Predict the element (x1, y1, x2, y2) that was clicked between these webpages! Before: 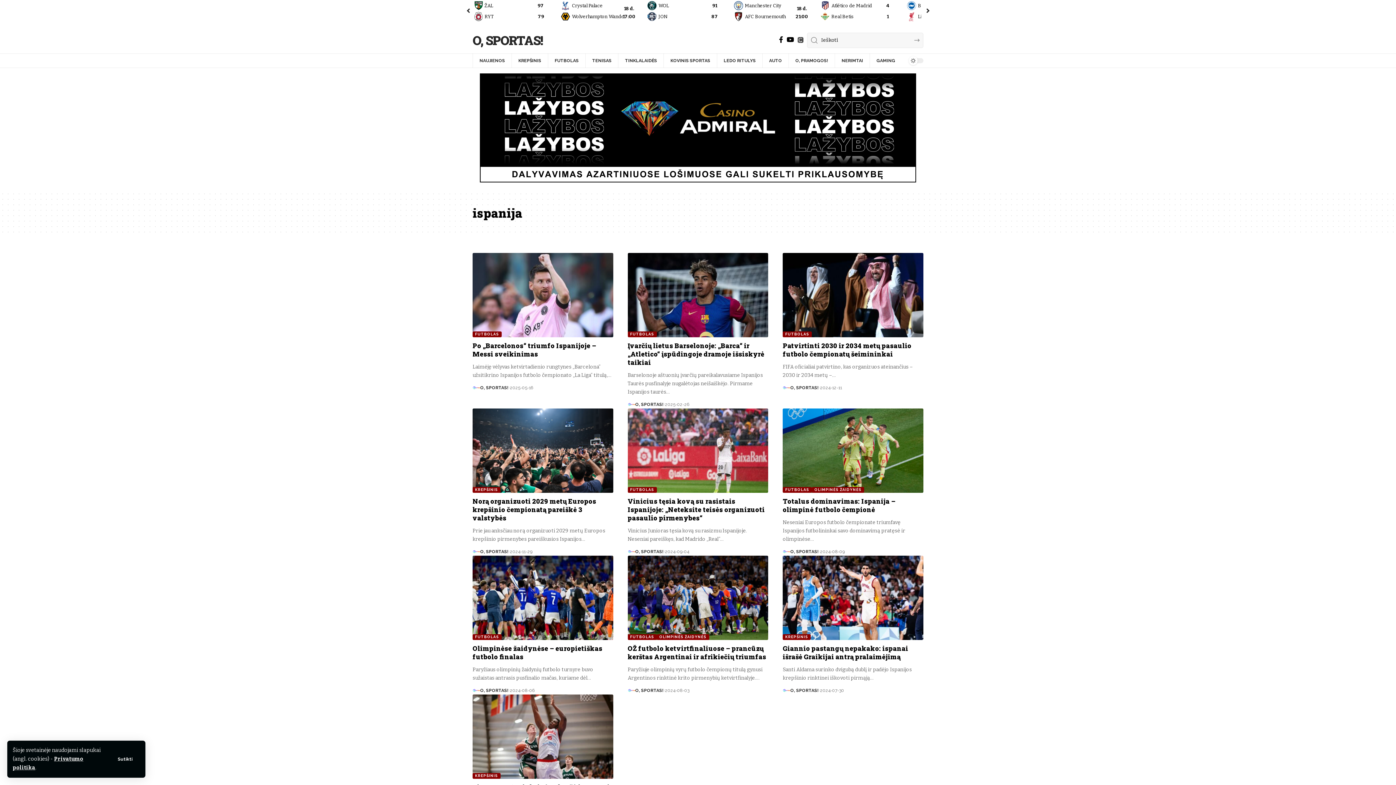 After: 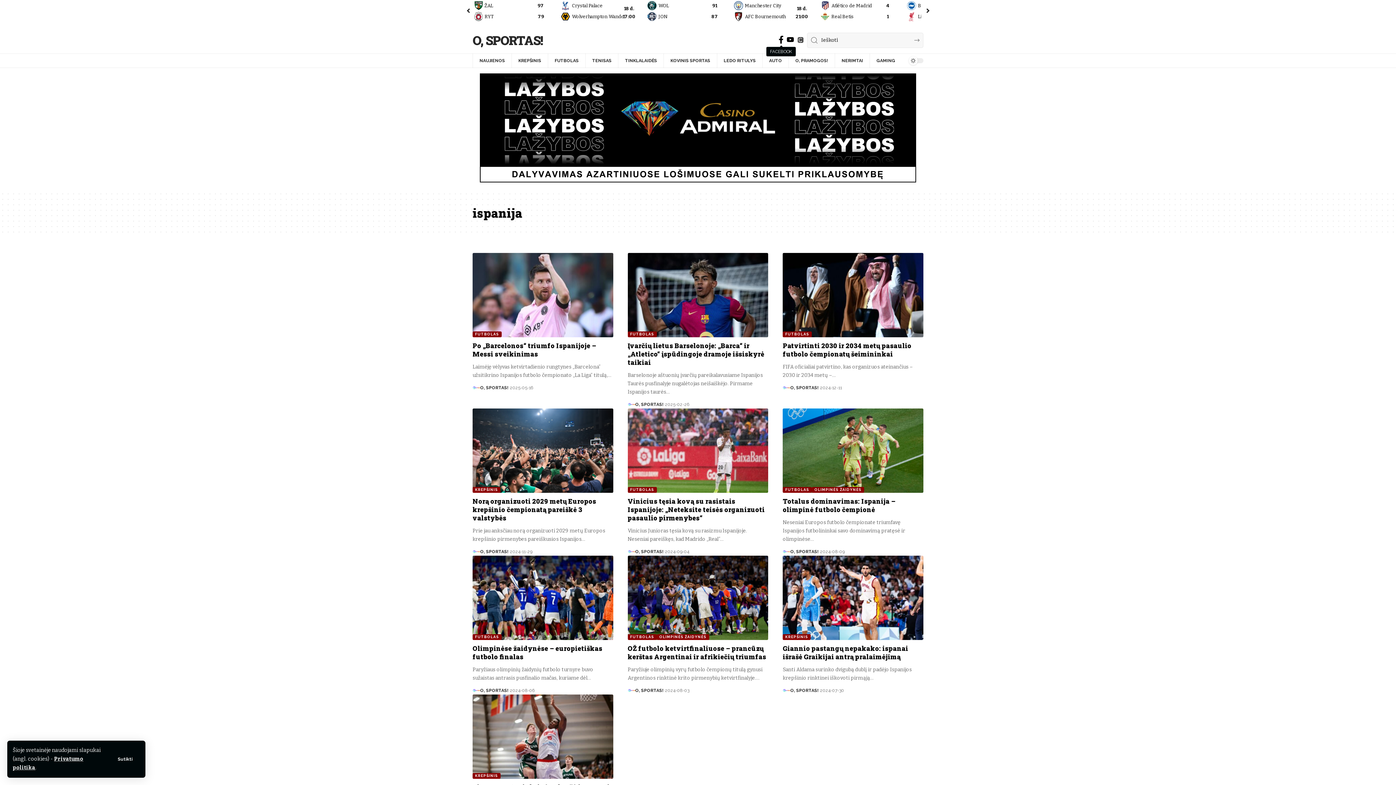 Action: bbox: (777, 34, 785, 45) label: Facebook